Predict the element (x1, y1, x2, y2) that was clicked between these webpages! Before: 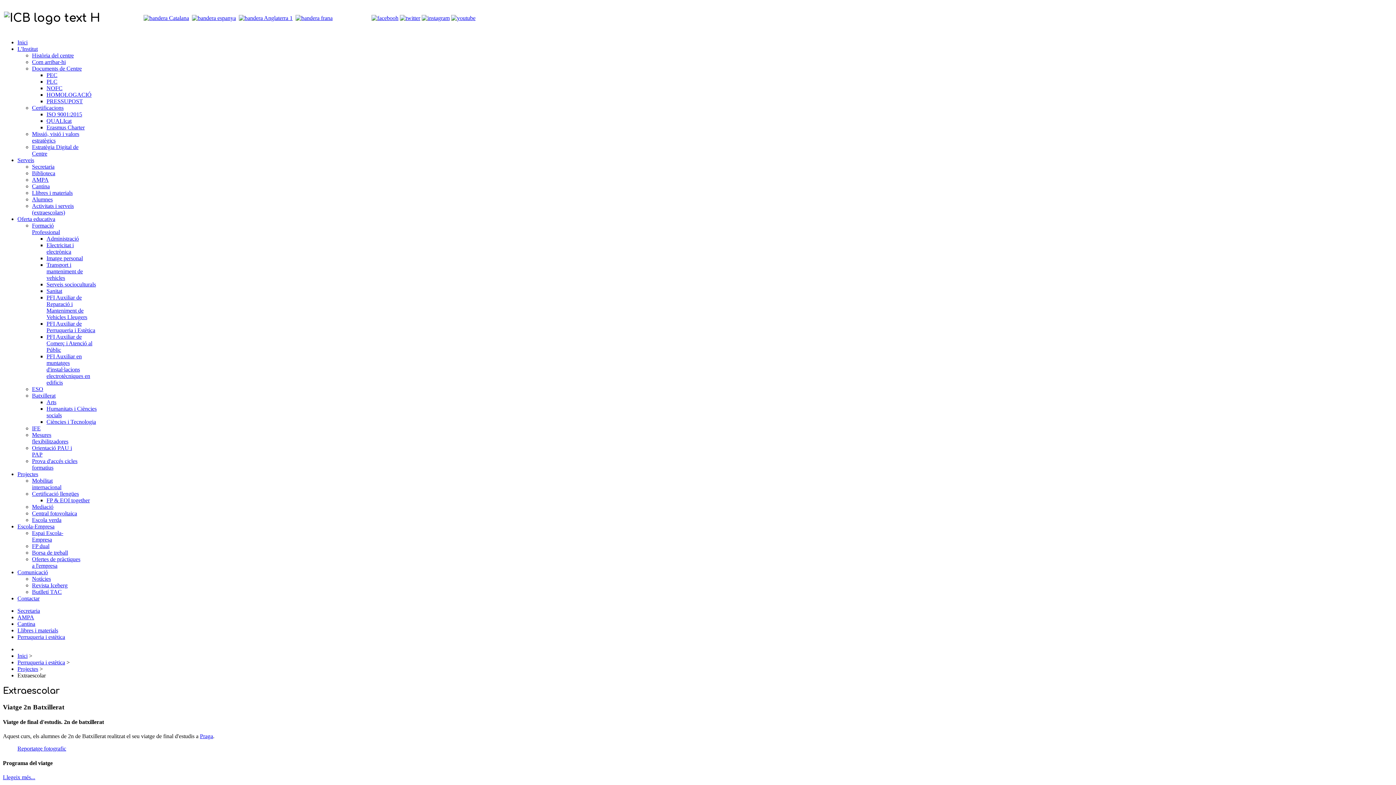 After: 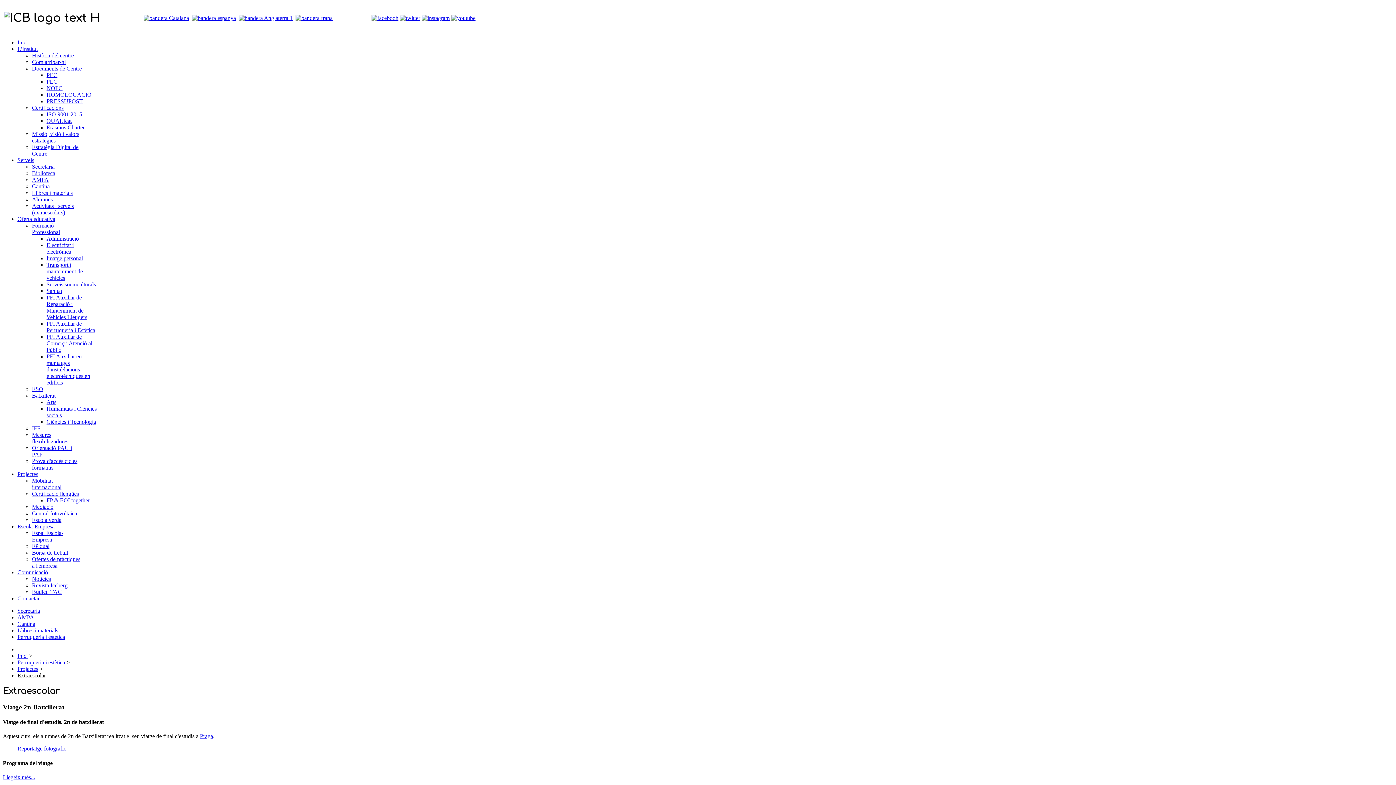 Action: label: PFI Auxiliar de Perruqueria i Estètica bbox: (46, 320, 95, 333)